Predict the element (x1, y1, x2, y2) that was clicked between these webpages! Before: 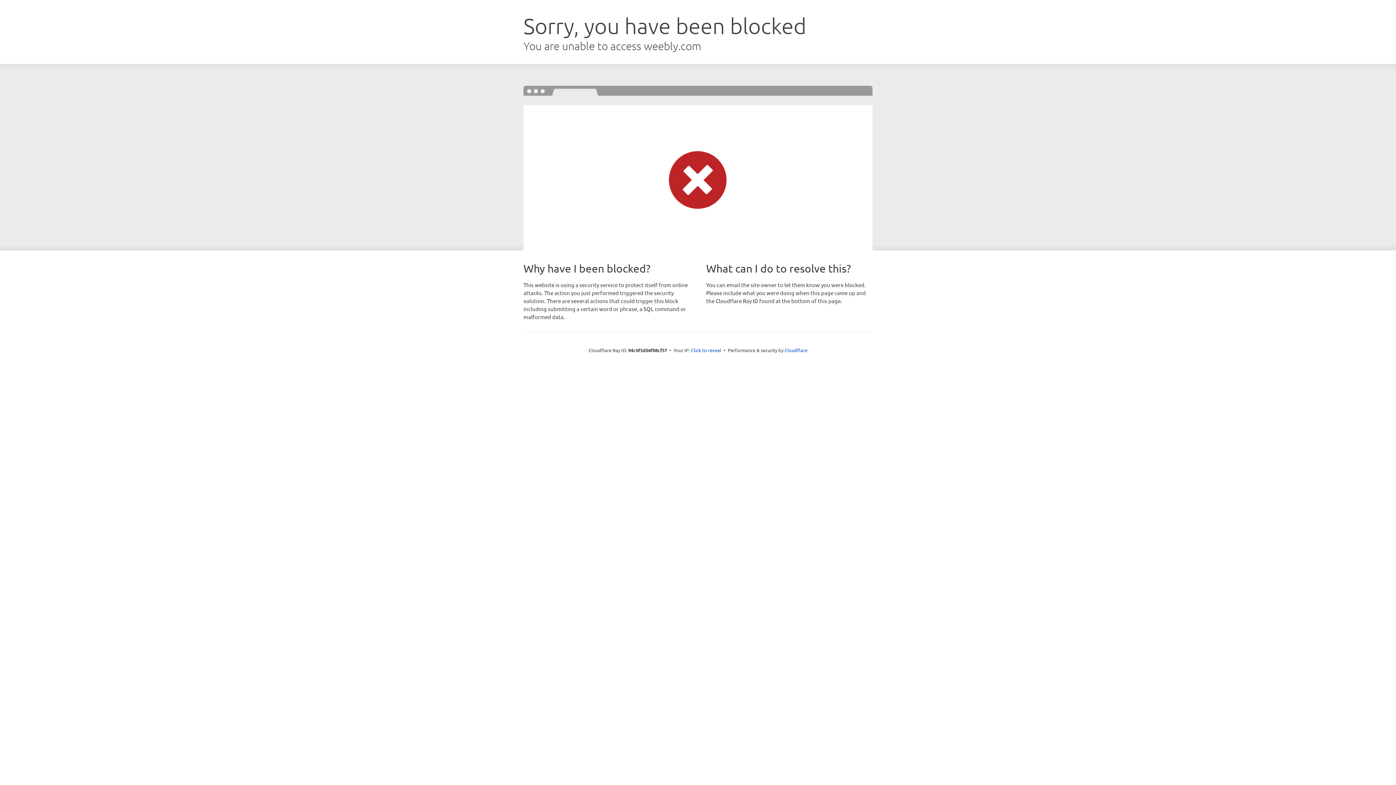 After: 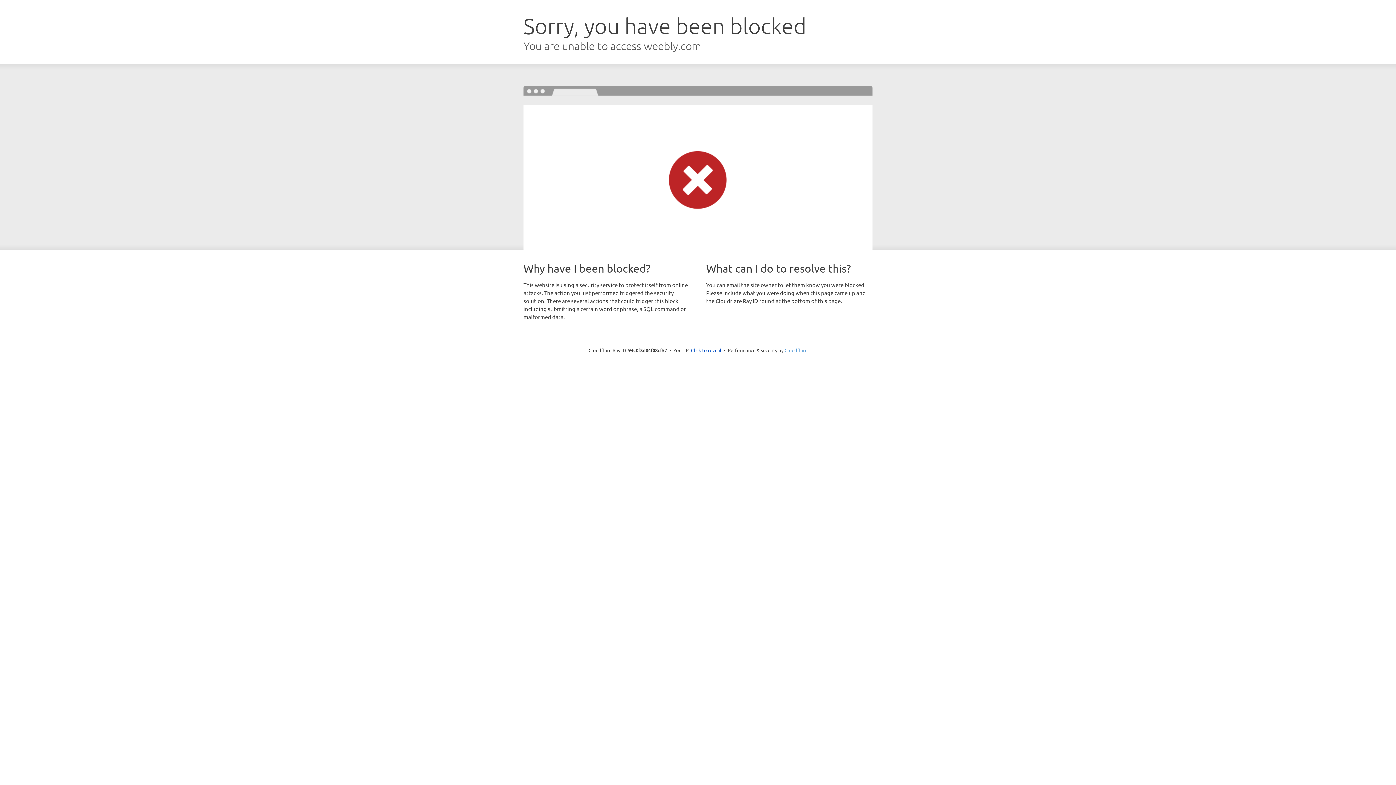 Action: label: Cloudflare bbox: (784, 347, 807, 353)